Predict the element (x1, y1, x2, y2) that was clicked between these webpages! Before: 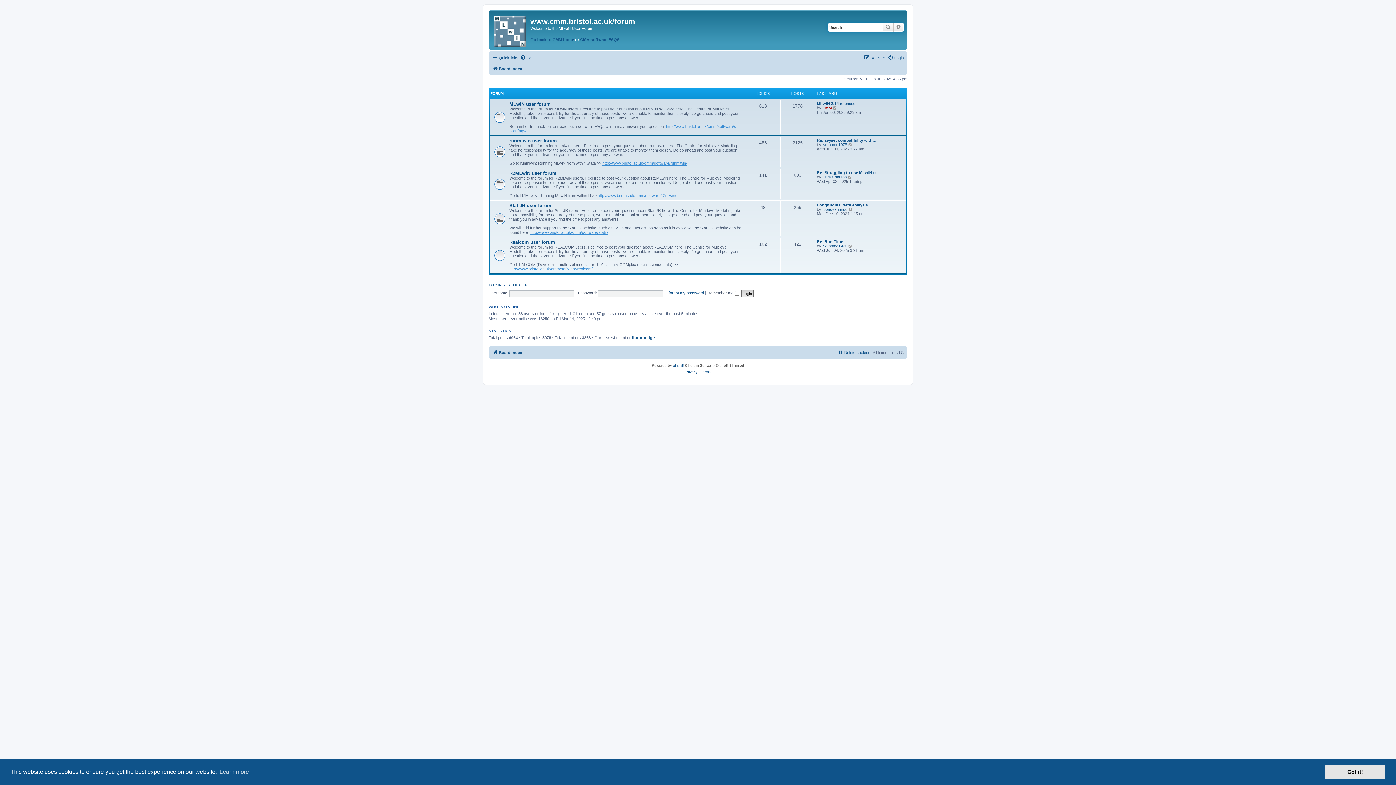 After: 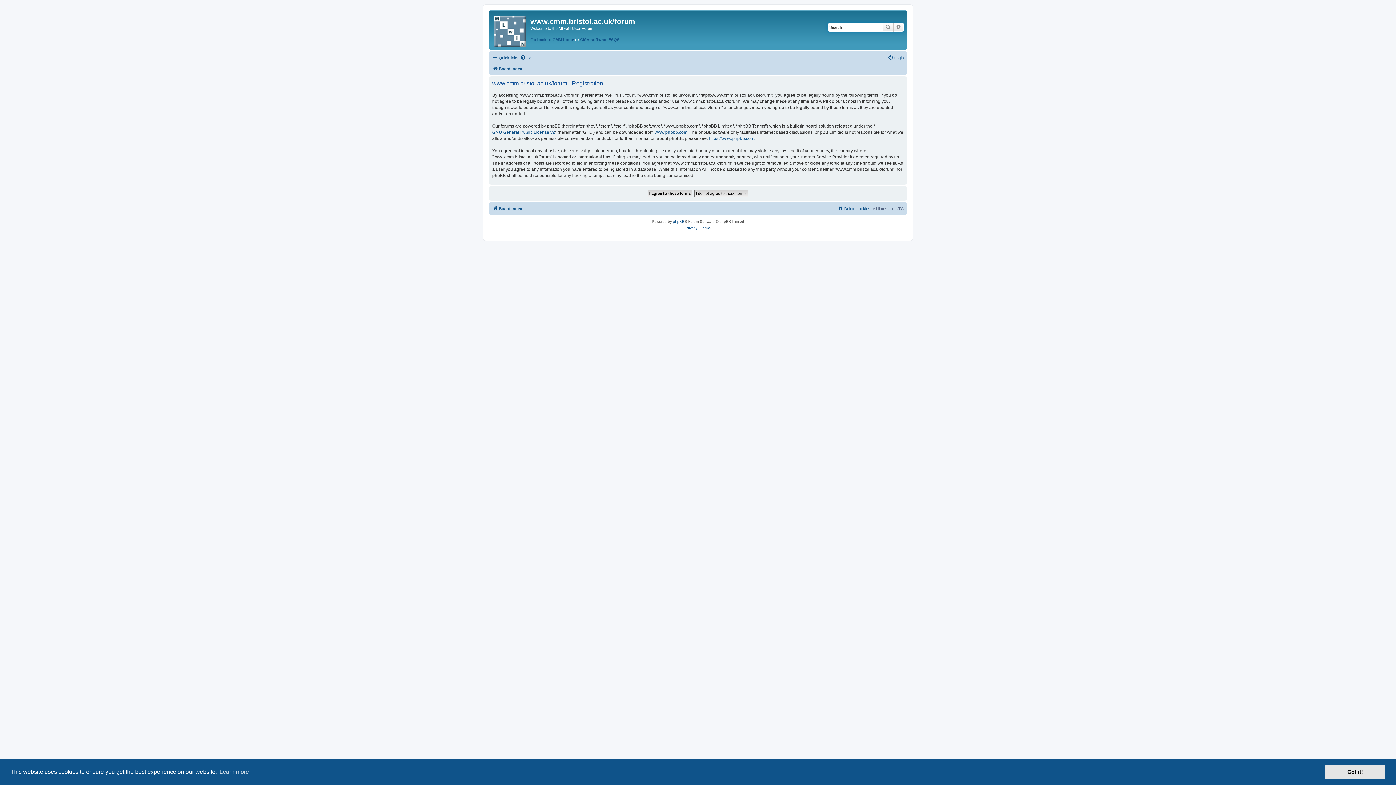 Action: bbox: (864, 53, 885, 62) label: Register